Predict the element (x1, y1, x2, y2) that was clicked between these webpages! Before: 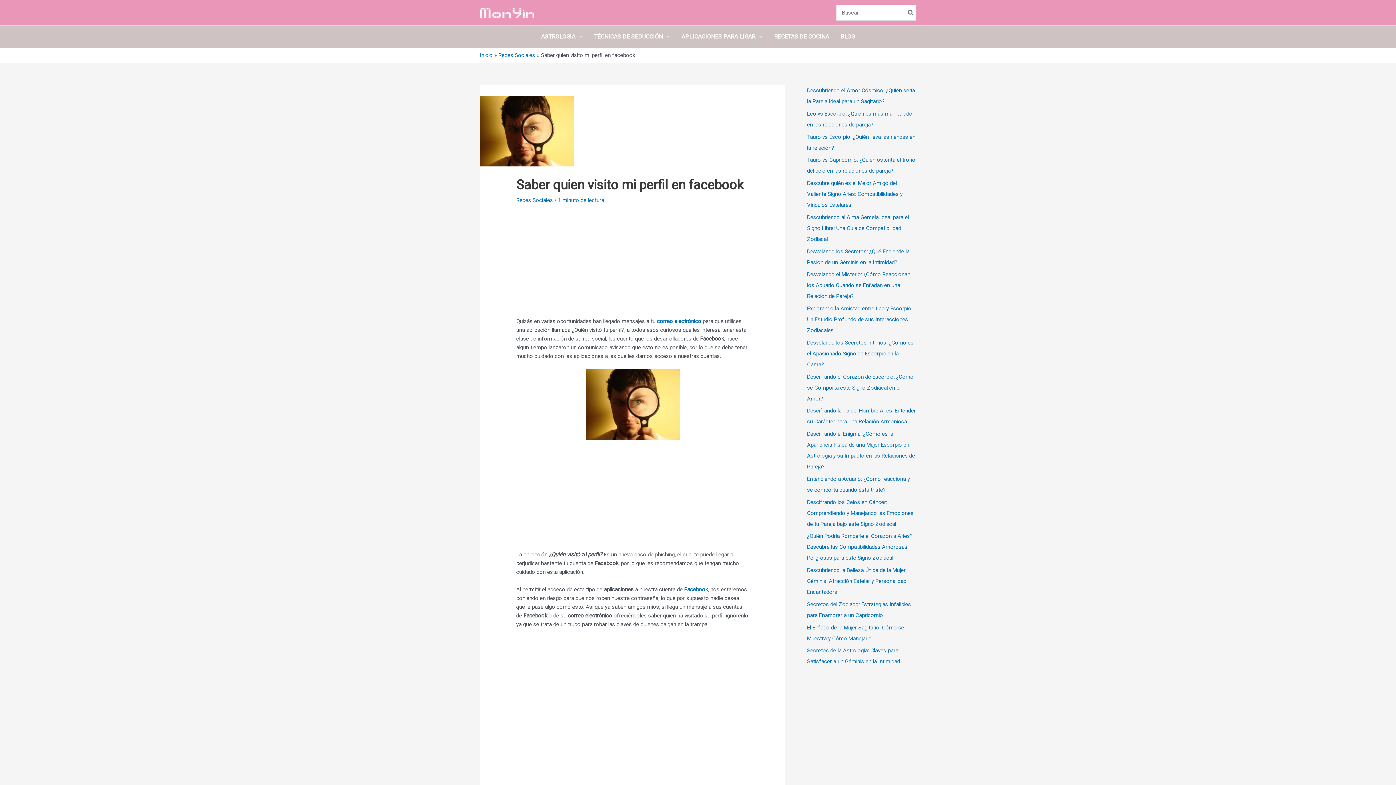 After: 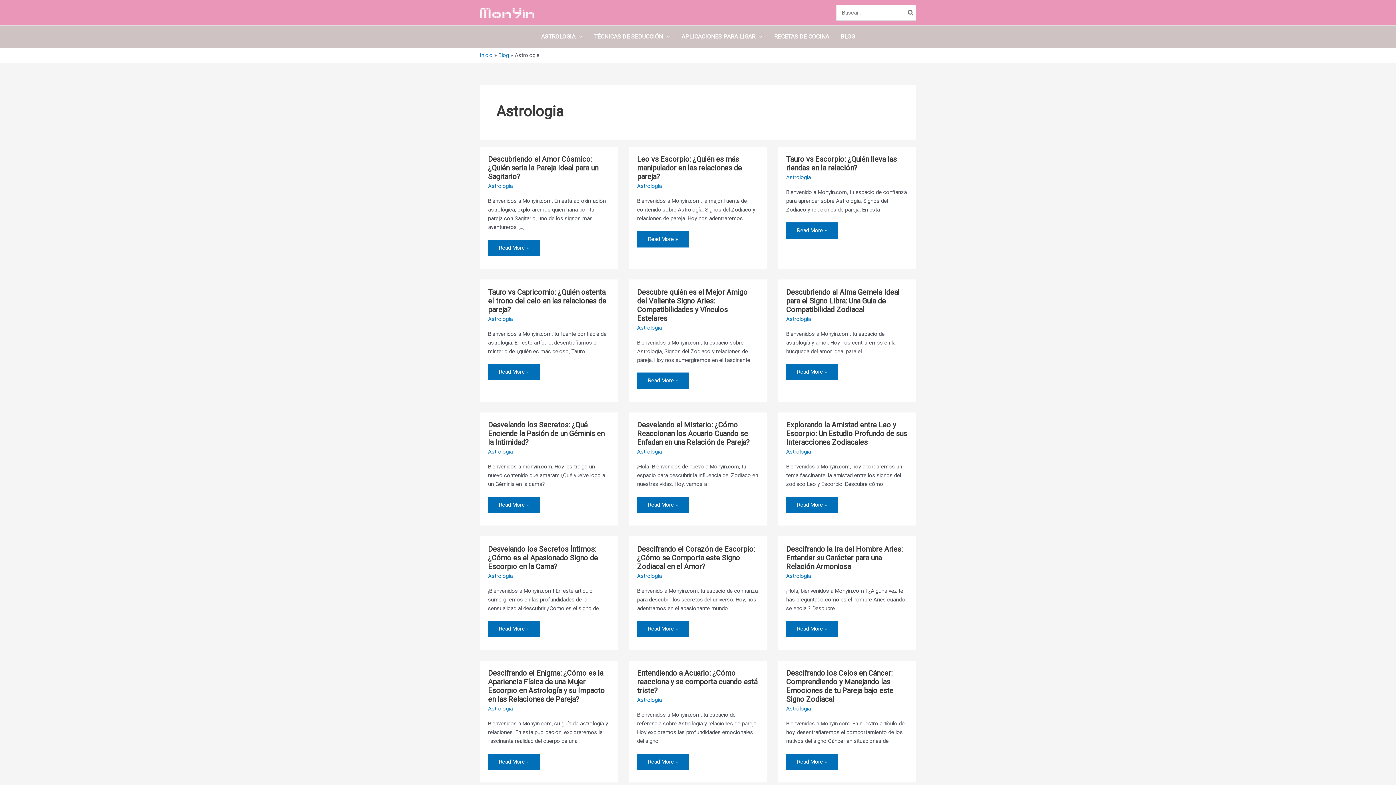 Action: label: ASTROLOGIA bbox: (535, 25, 588, 47)